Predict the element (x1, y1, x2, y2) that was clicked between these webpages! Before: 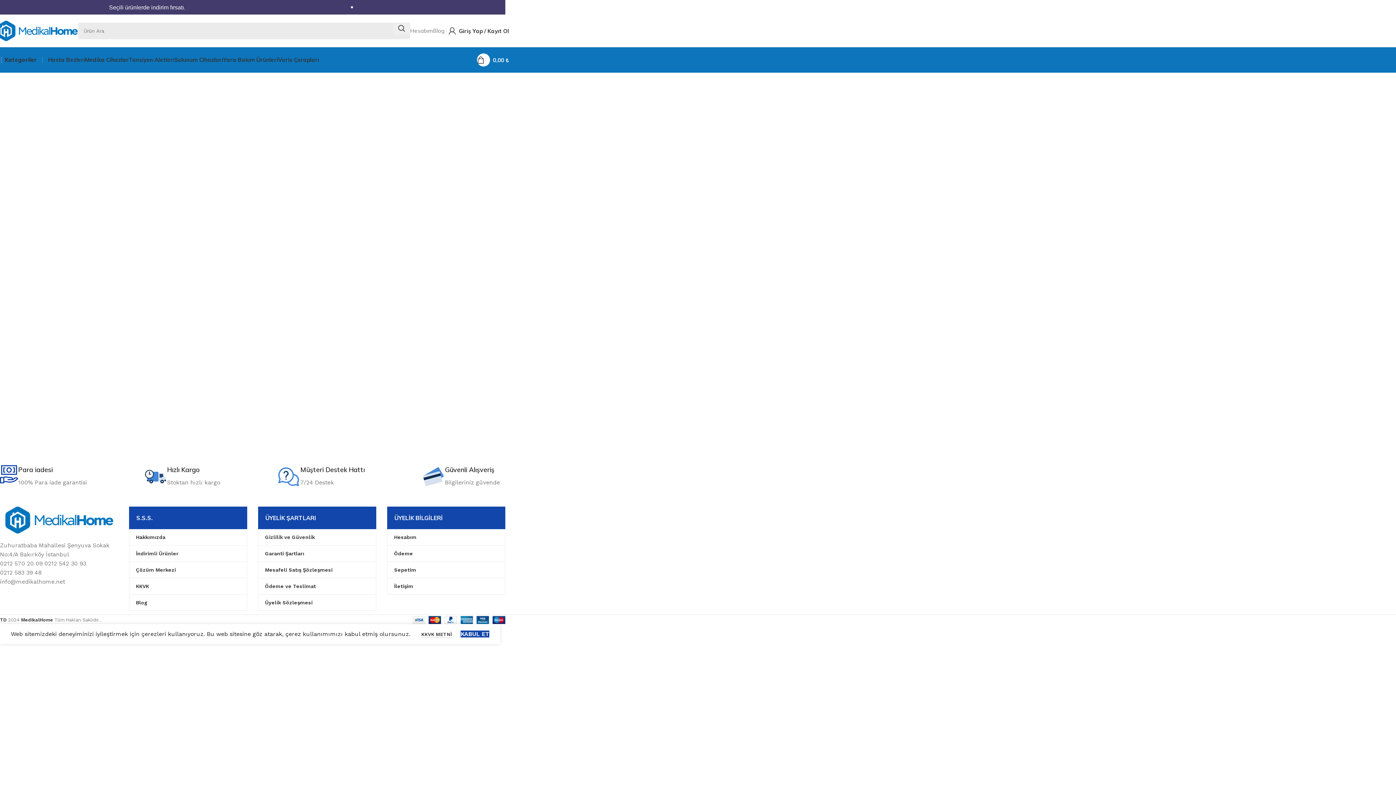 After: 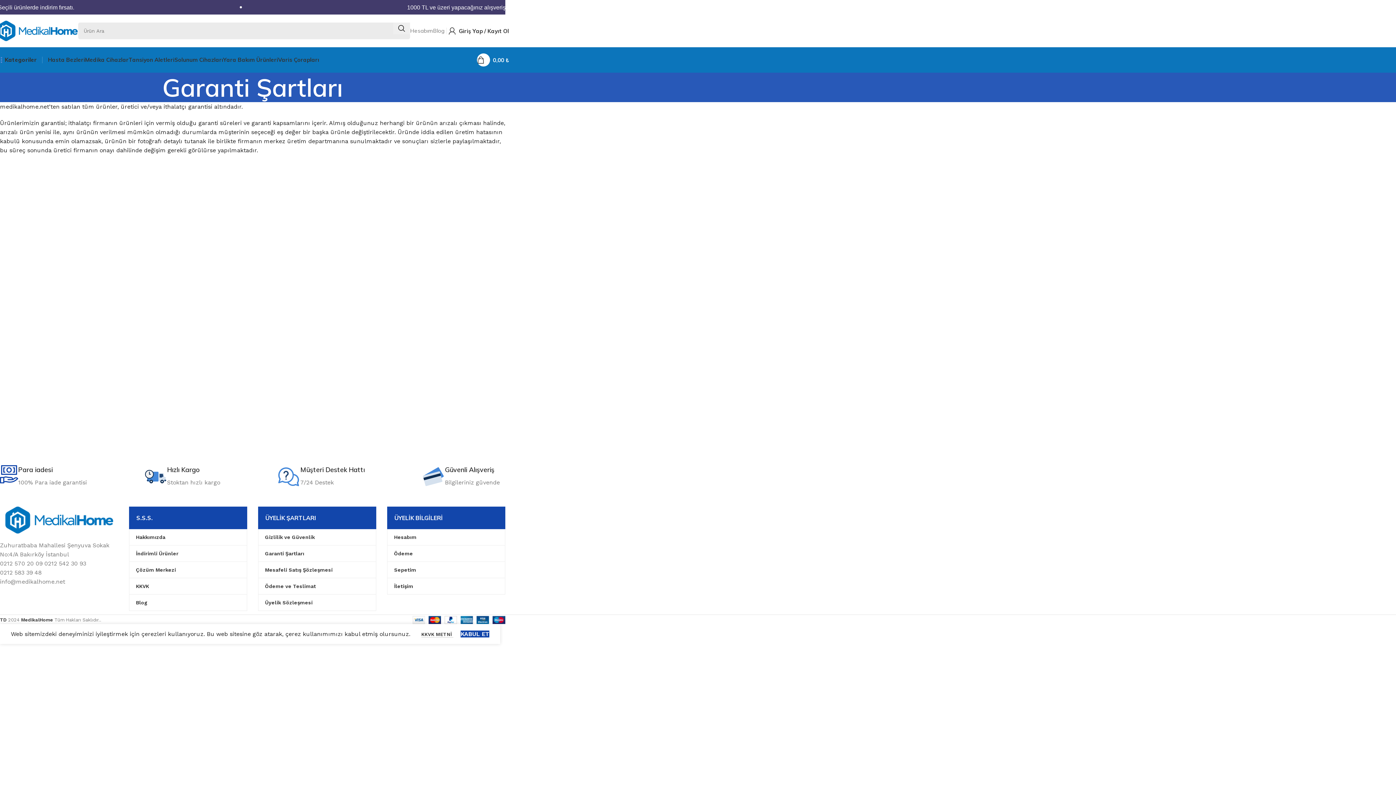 Action: label: Garanti Şartları bbox: (258, 545, 376, 561)